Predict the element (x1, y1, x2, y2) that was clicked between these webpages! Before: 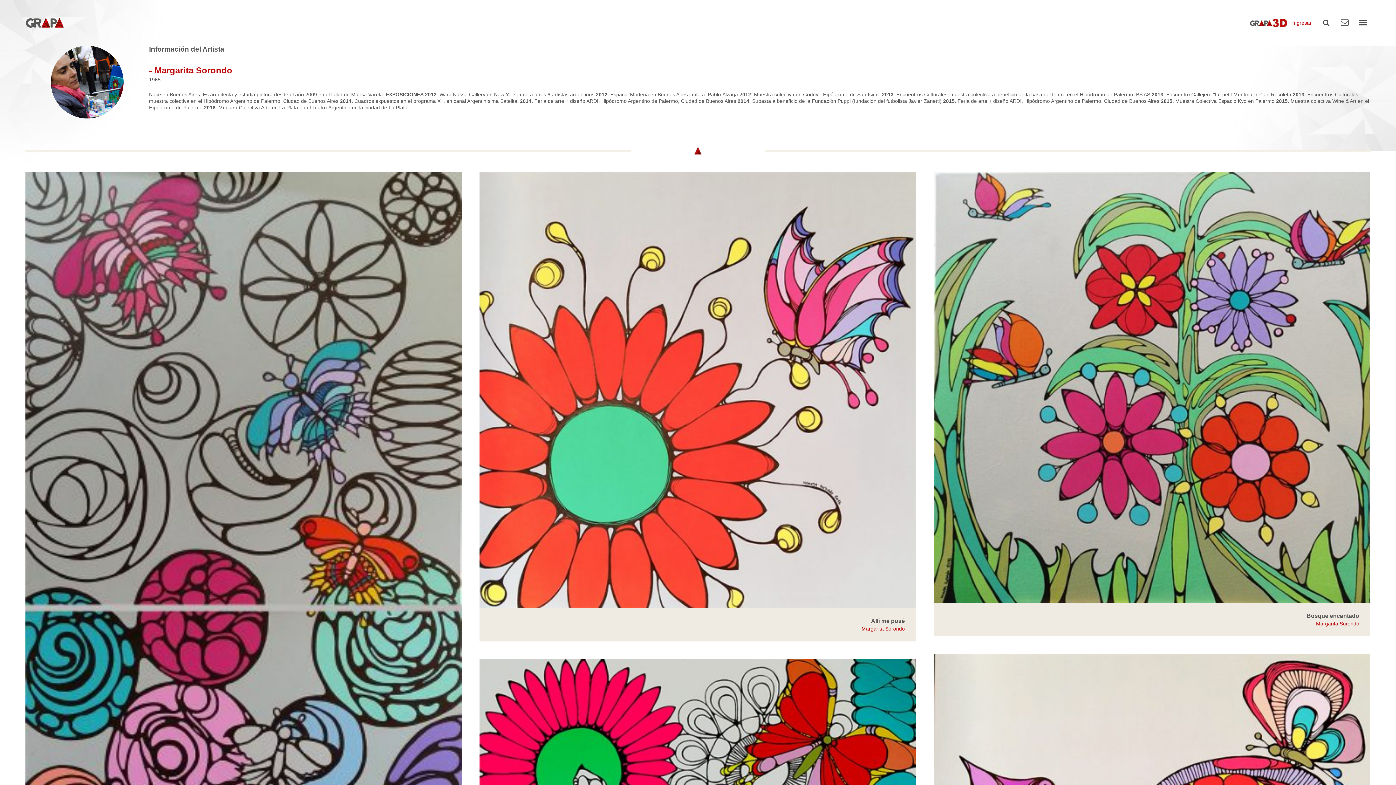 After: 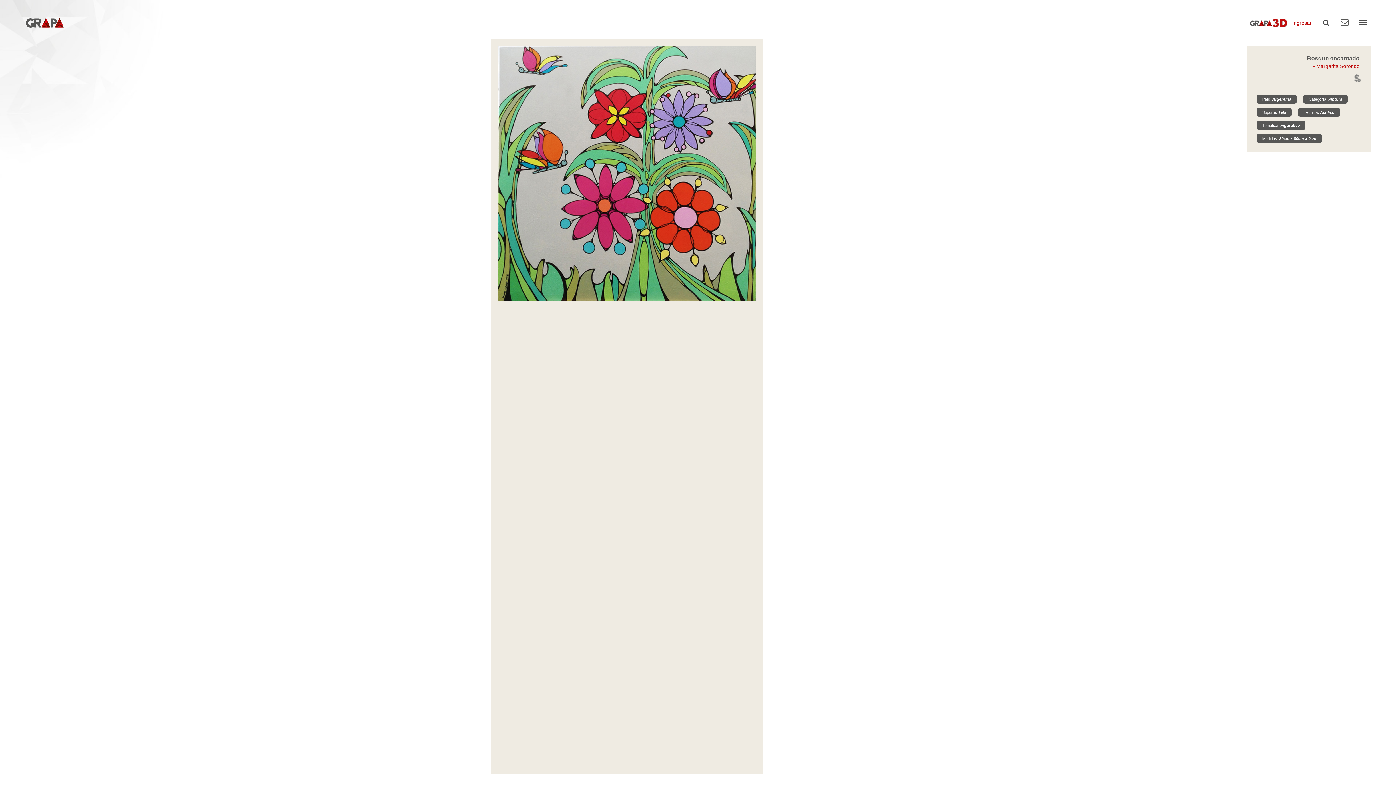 Action: bbox: (1306, 612, 1359, 619) label: Bosque encantado